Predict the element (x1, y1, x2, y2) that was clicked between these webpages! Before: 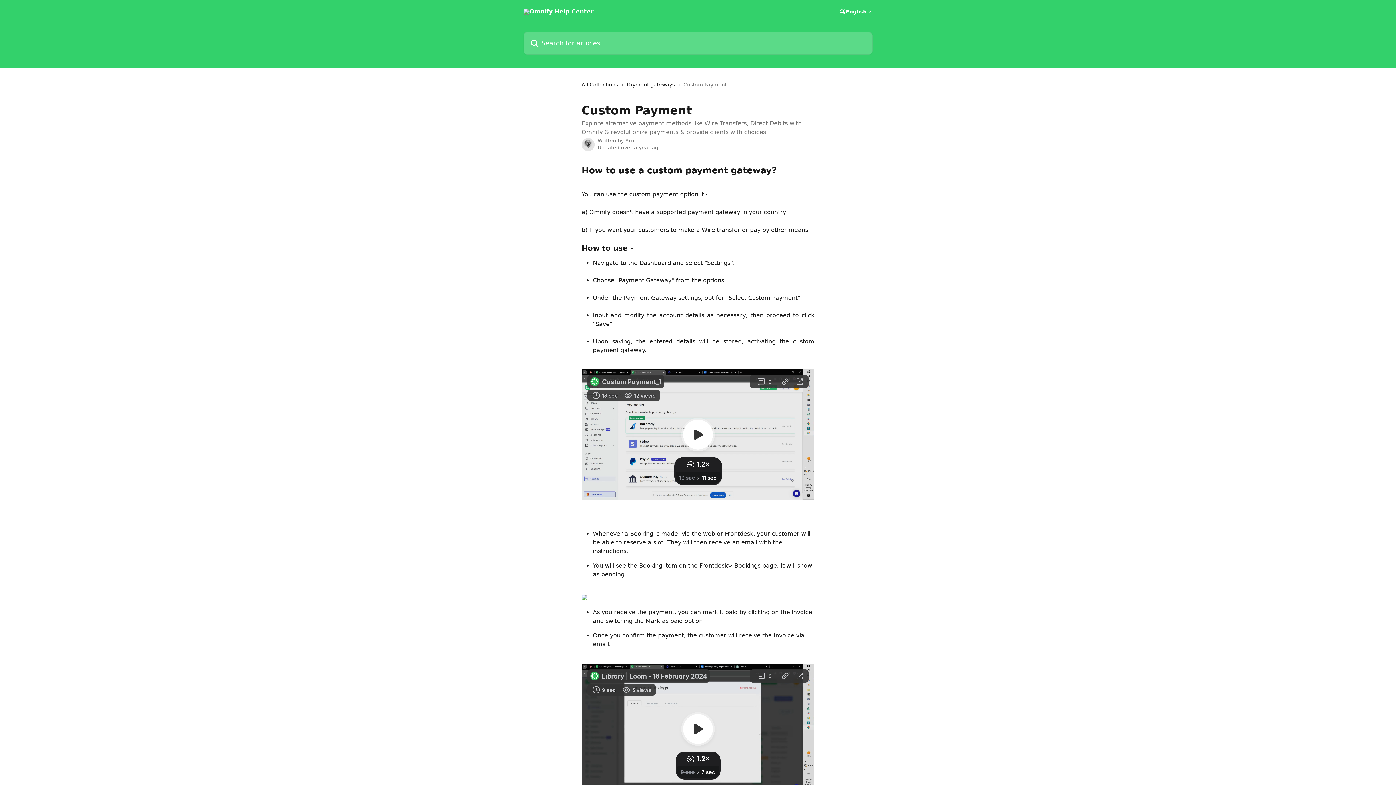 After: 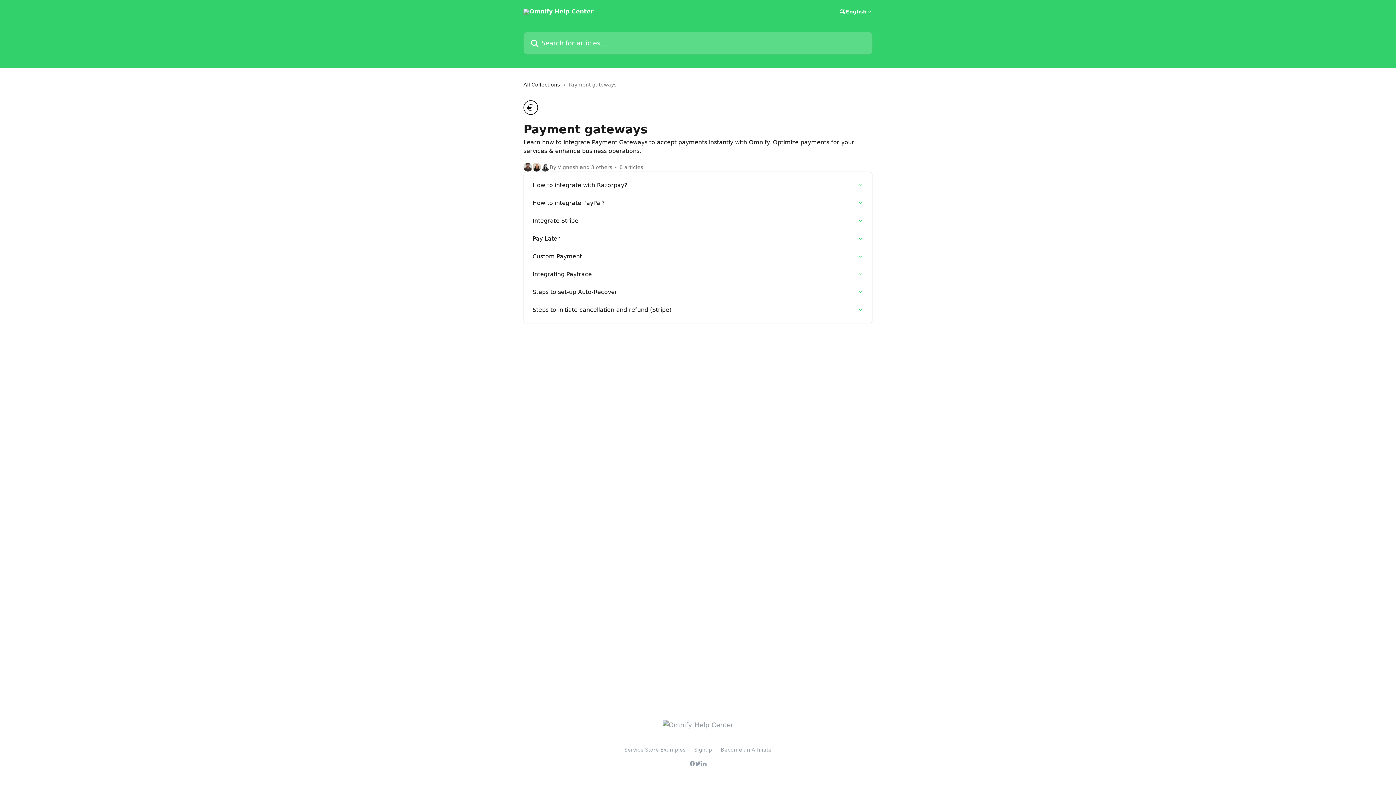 Action: bbox: (626, 80, 677, 88) label: Payment gateways